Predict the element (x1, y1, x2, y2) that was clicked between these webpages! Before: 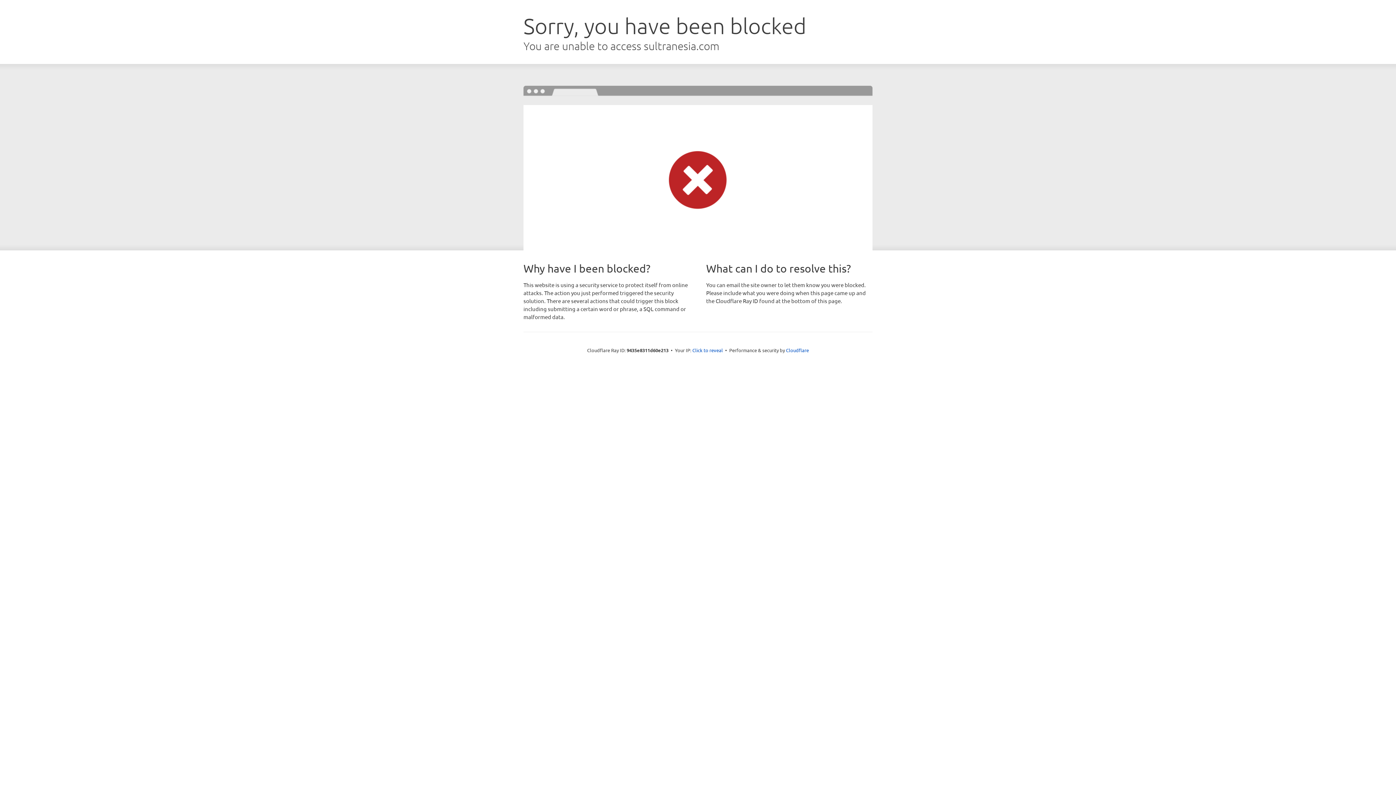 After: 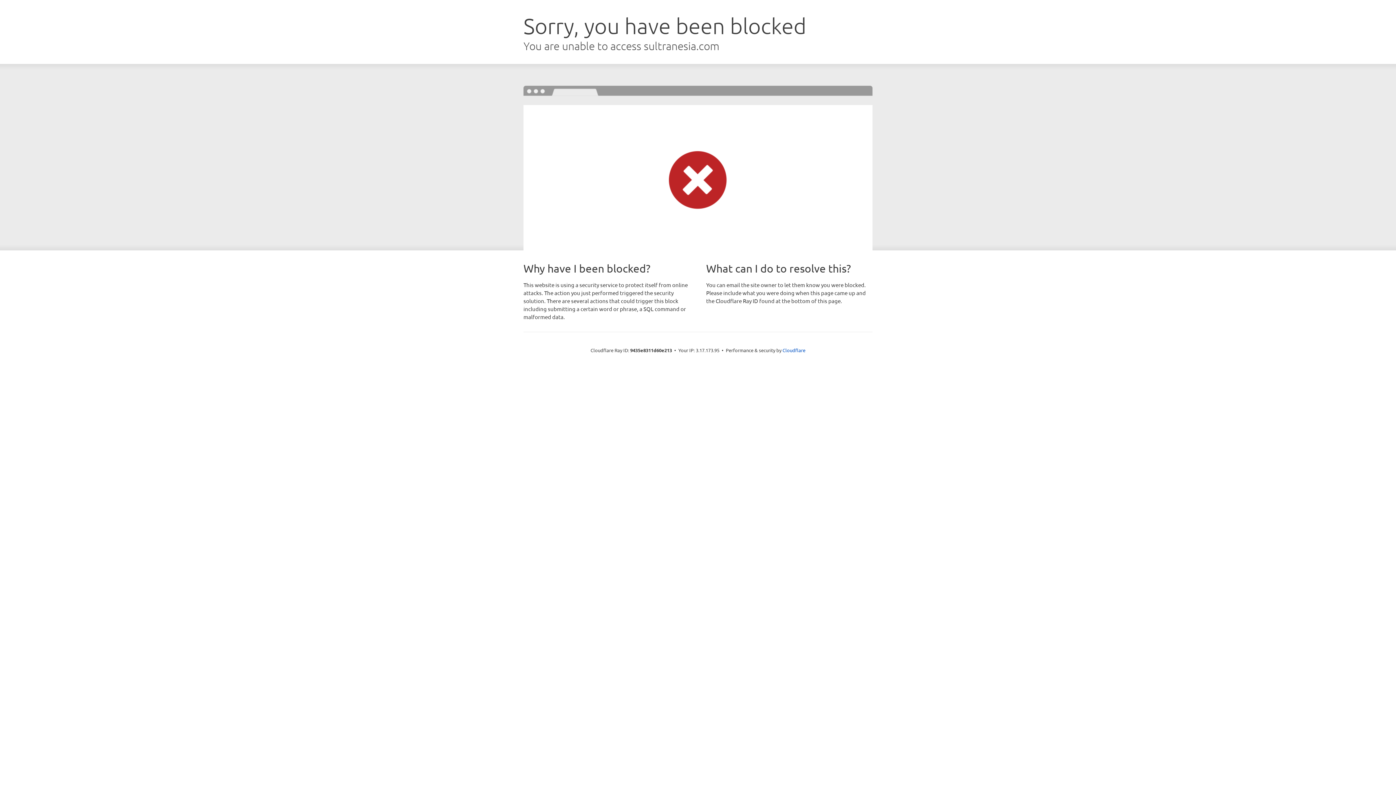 Action: label: Click to reveal bbox: (692, 346, 723, 353)